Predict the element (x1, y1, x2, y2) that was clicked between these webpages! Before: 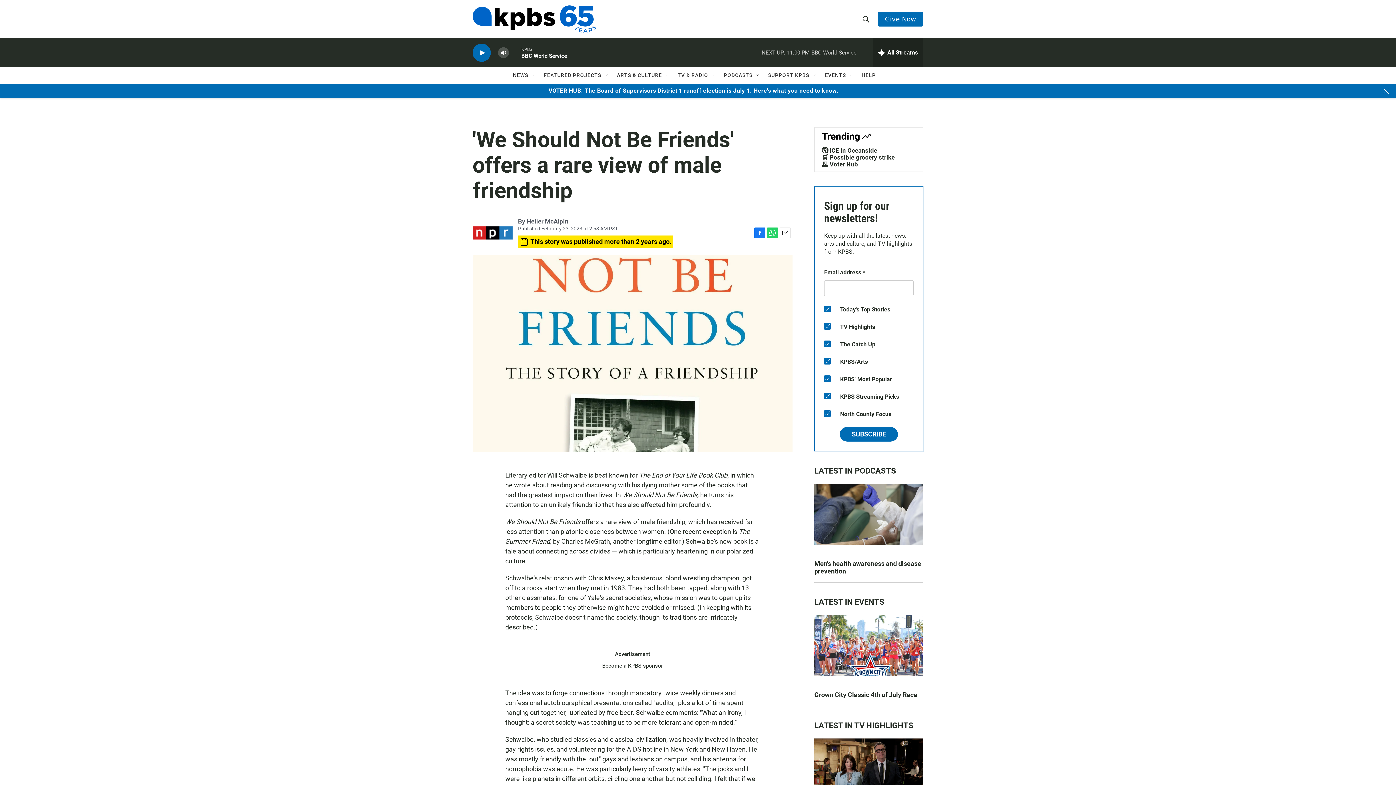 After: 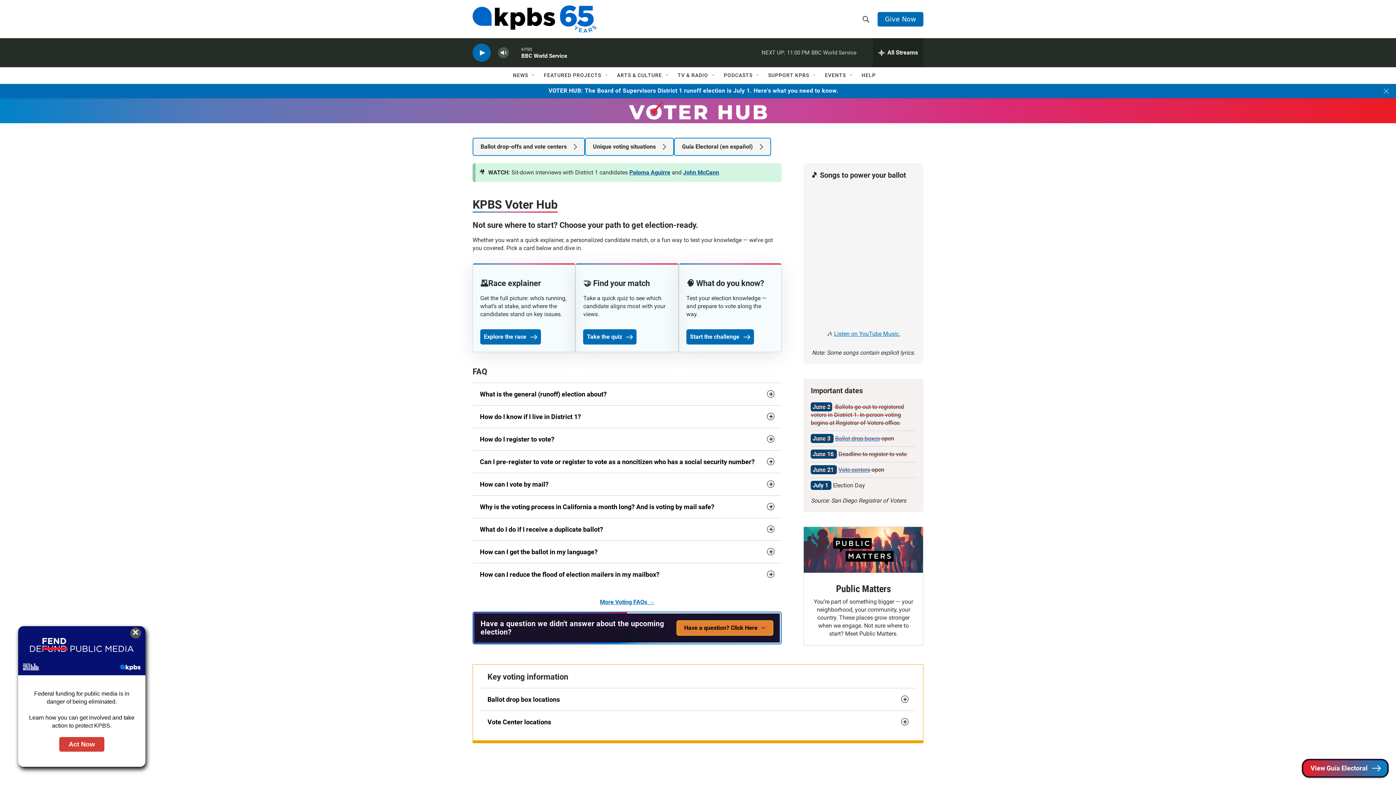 Action: bbox: (822, 193, 858, 200) label: 🗳️ Voter Hub